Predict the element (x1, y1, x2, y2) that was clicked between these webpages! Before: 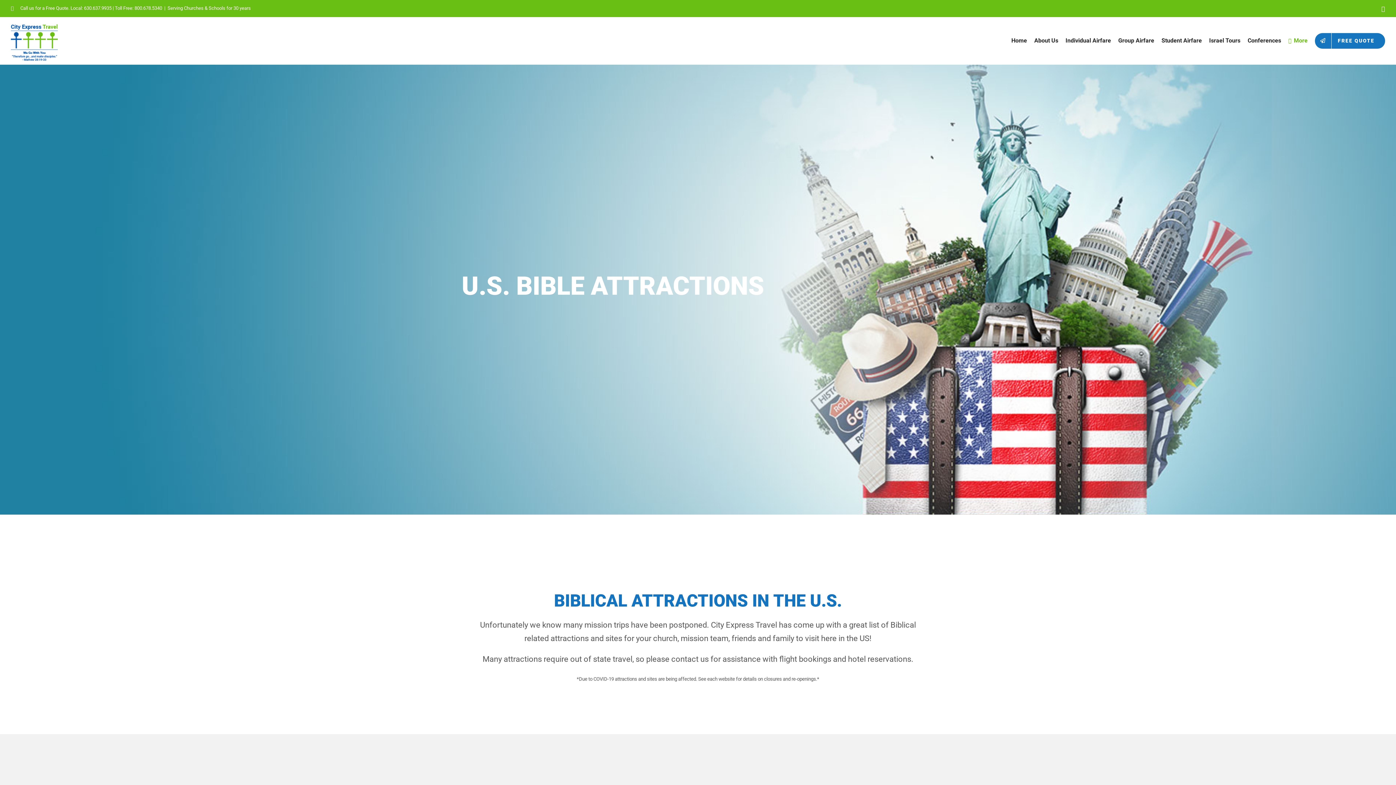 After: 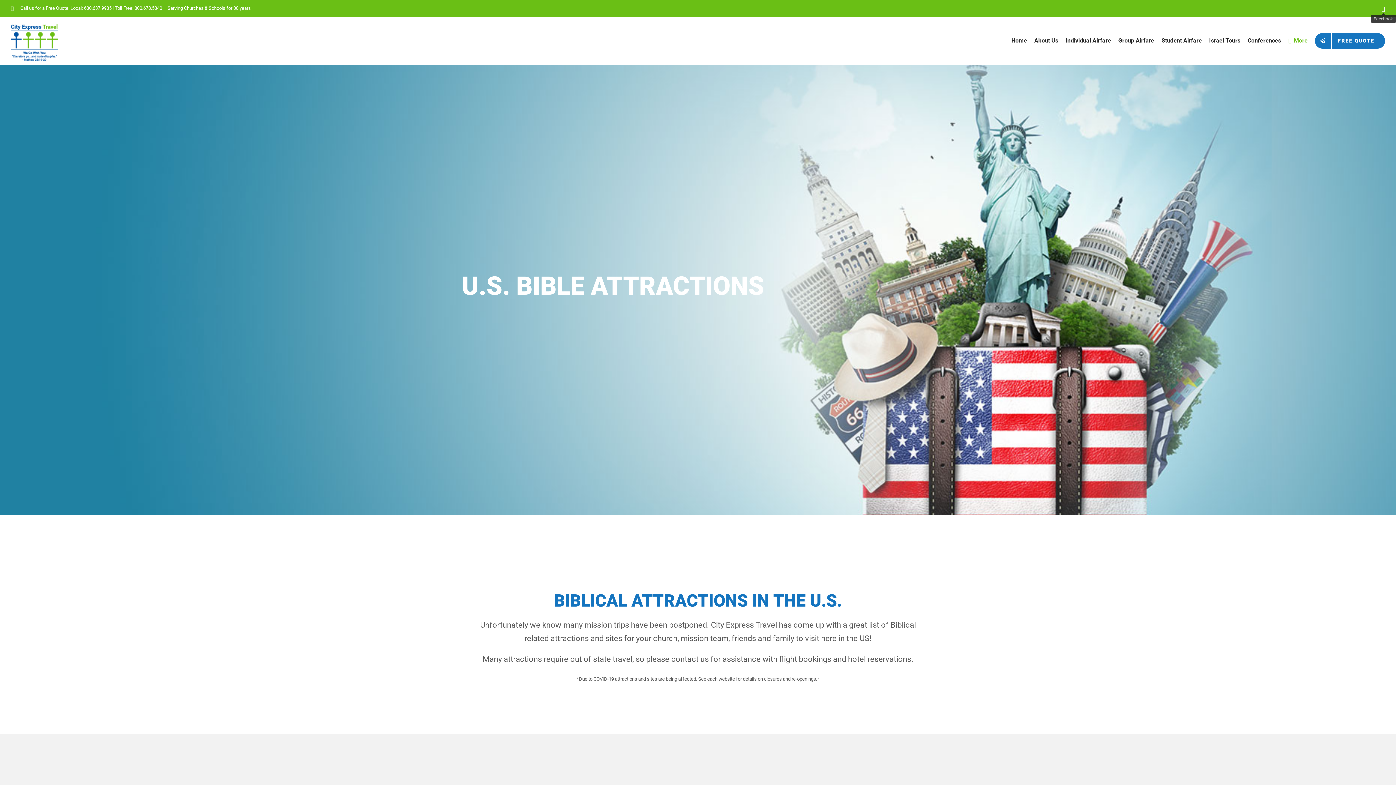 Action: label: Facebook bbox: (1381, 6, 1385, 12)